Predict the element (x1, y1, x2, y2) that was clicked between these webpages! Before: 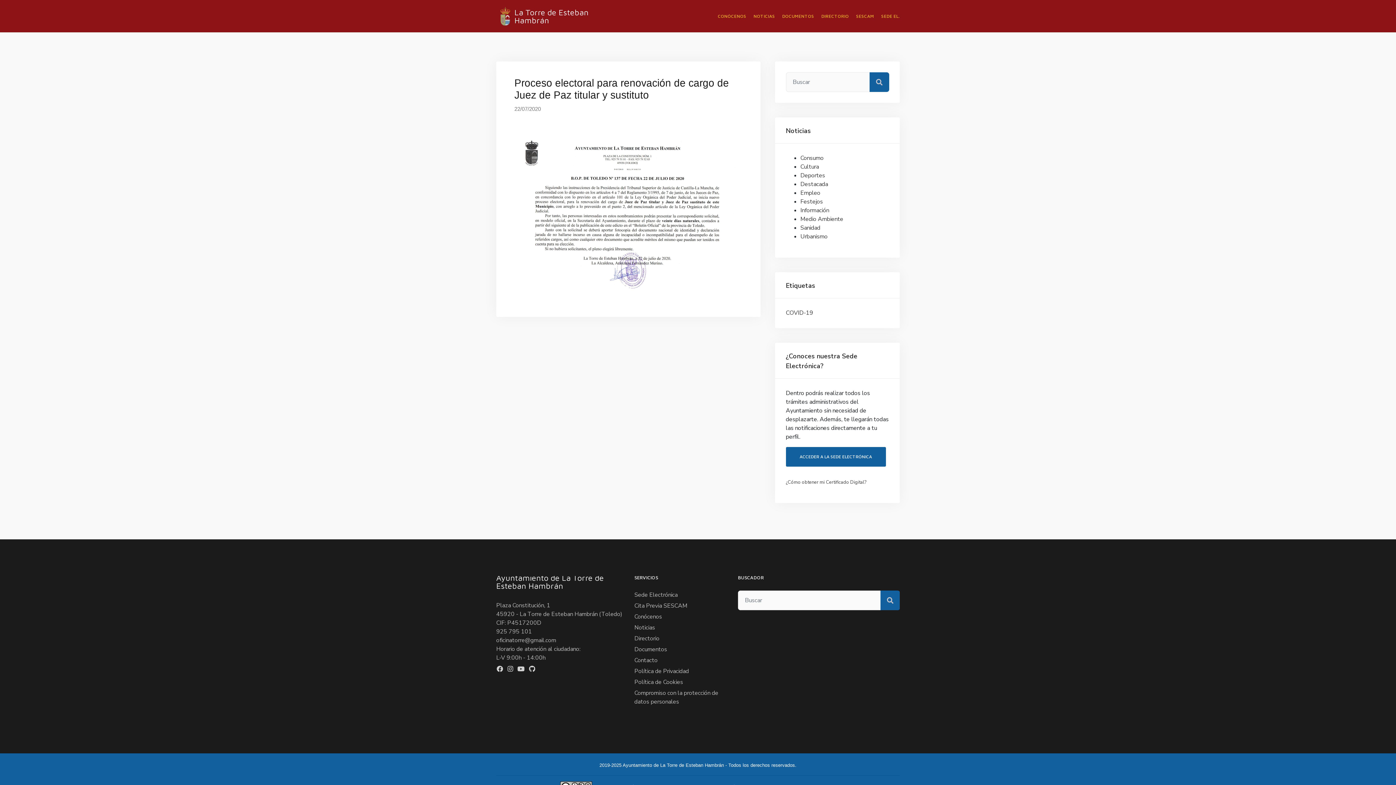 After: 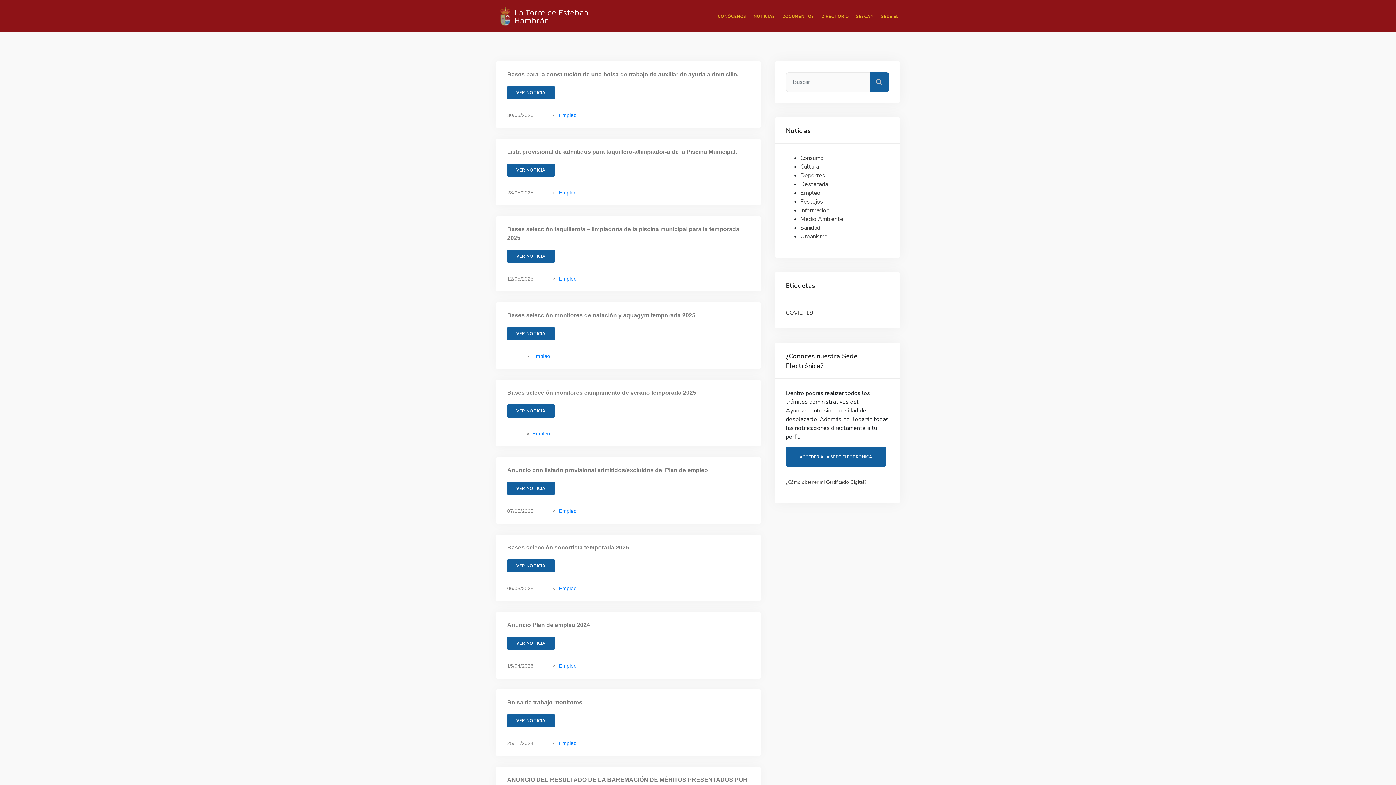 Action: bbox: (800, 189, 820, 197) label: Empleo